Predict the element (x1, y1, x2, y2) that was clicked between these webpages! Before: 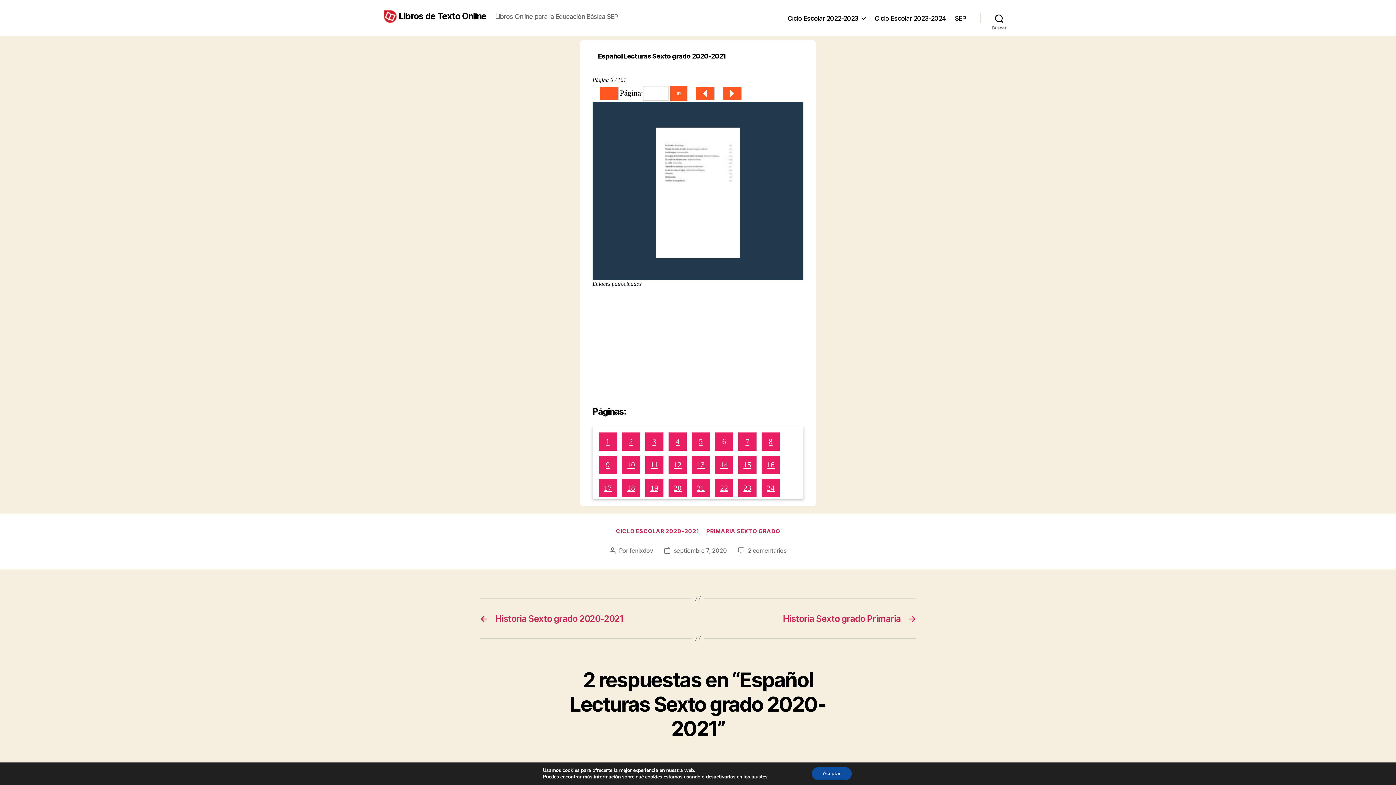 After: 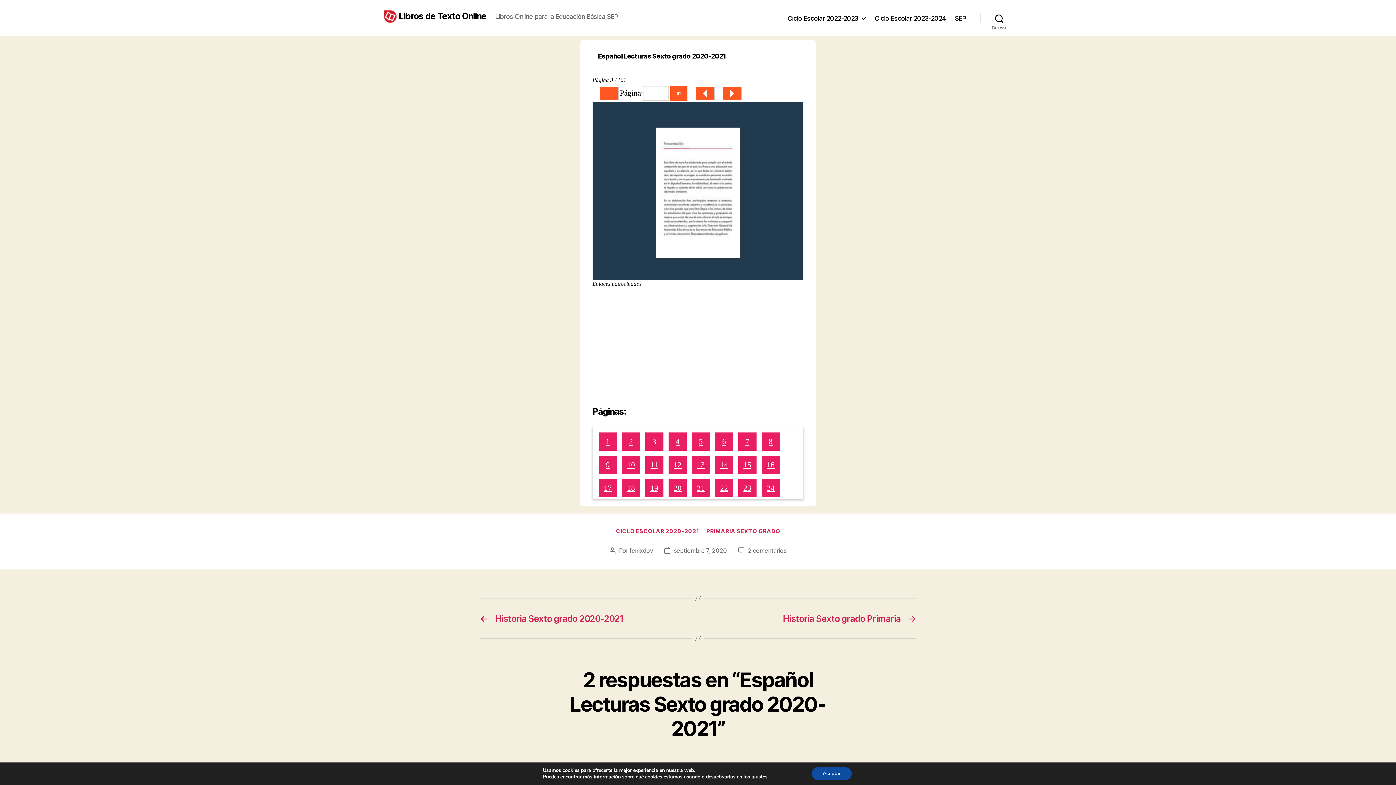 Action: bbox: (645, 432, 663, 450) label: 3